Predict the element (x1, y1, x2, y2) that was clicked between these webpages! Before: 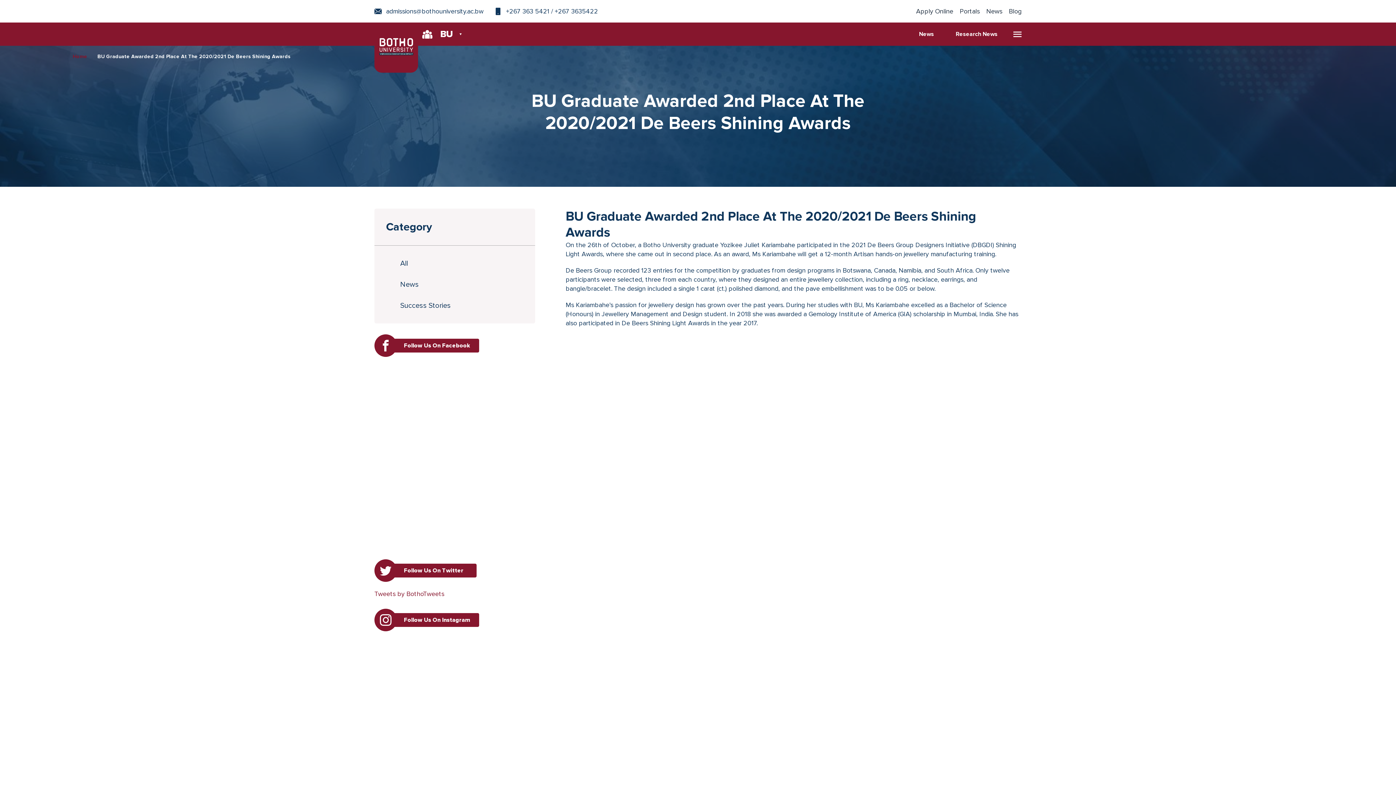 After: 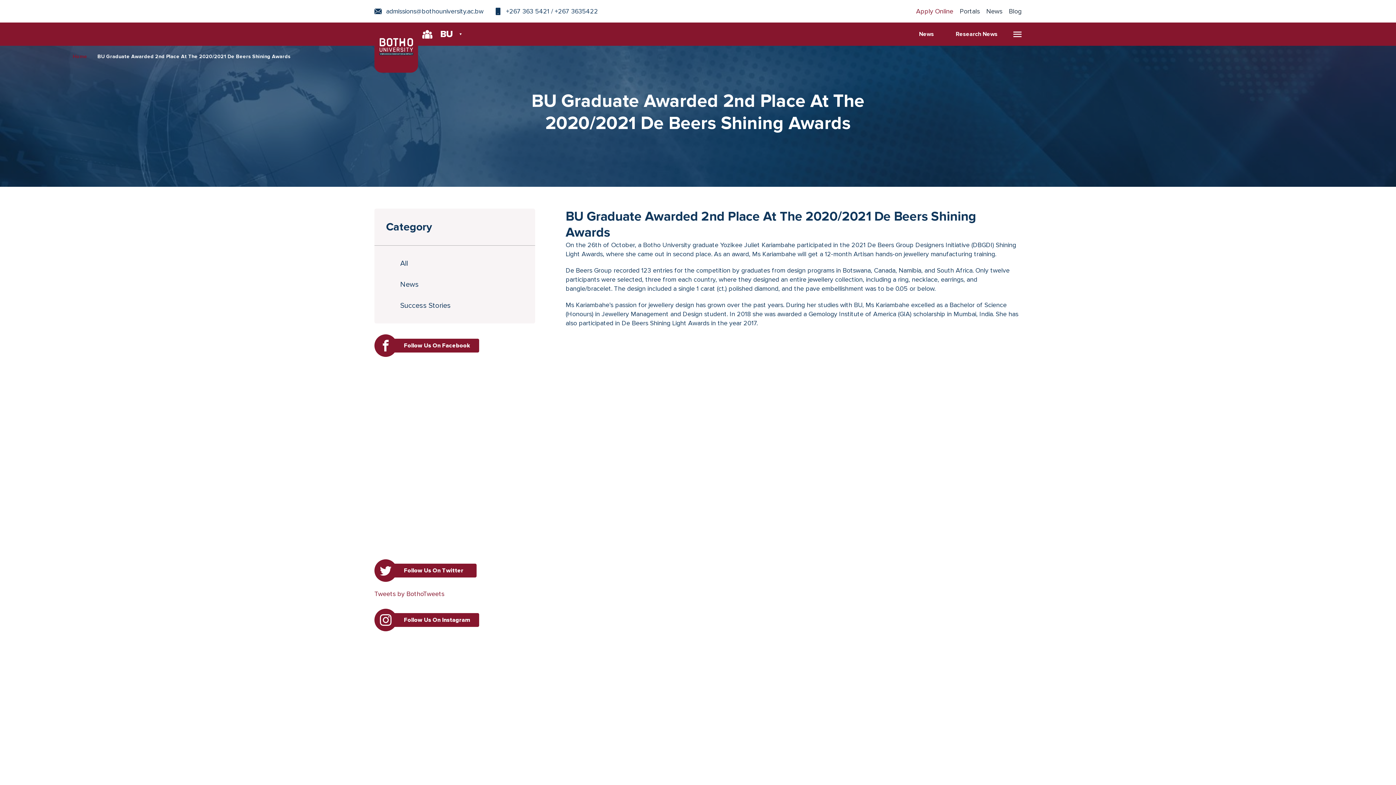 Action: label: Apply Online bbox: (916, 0, 953, 22)